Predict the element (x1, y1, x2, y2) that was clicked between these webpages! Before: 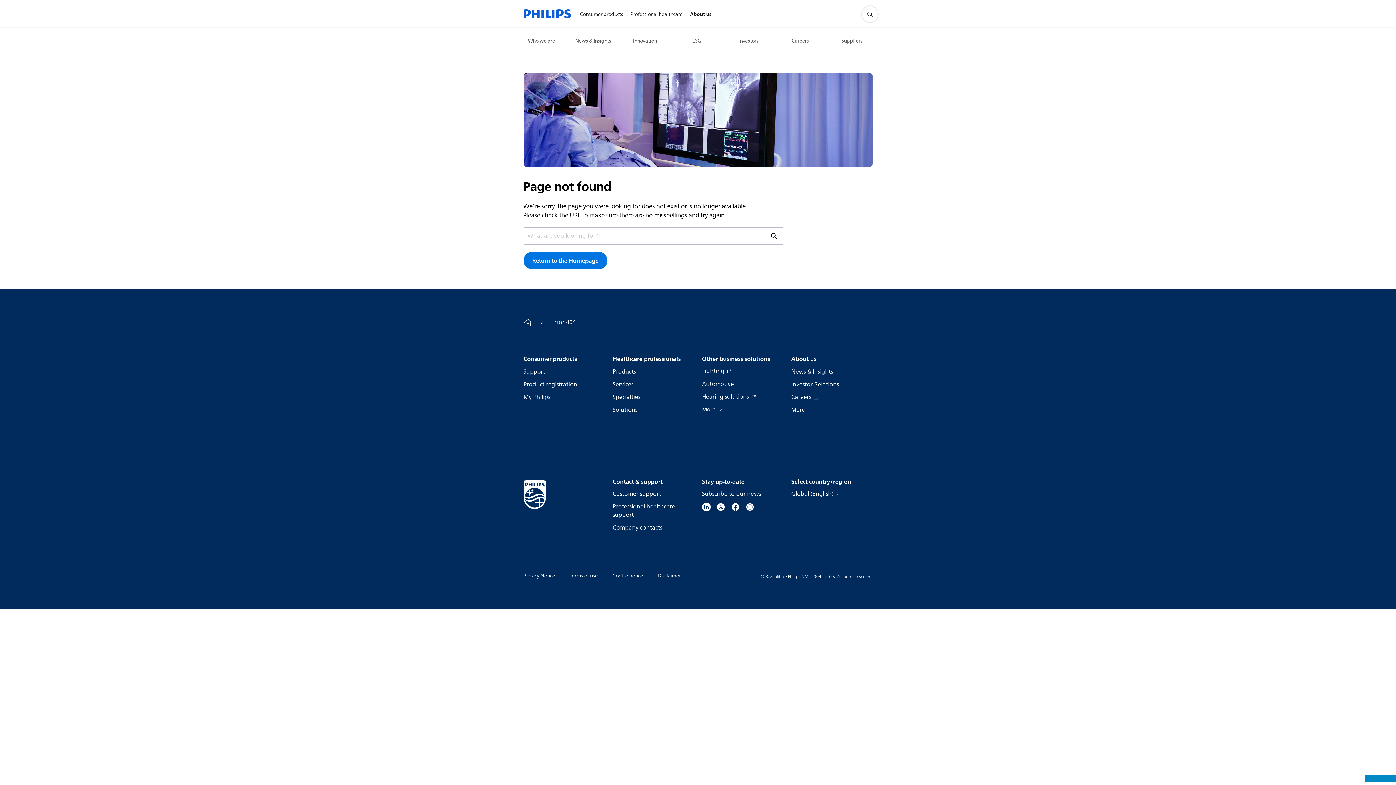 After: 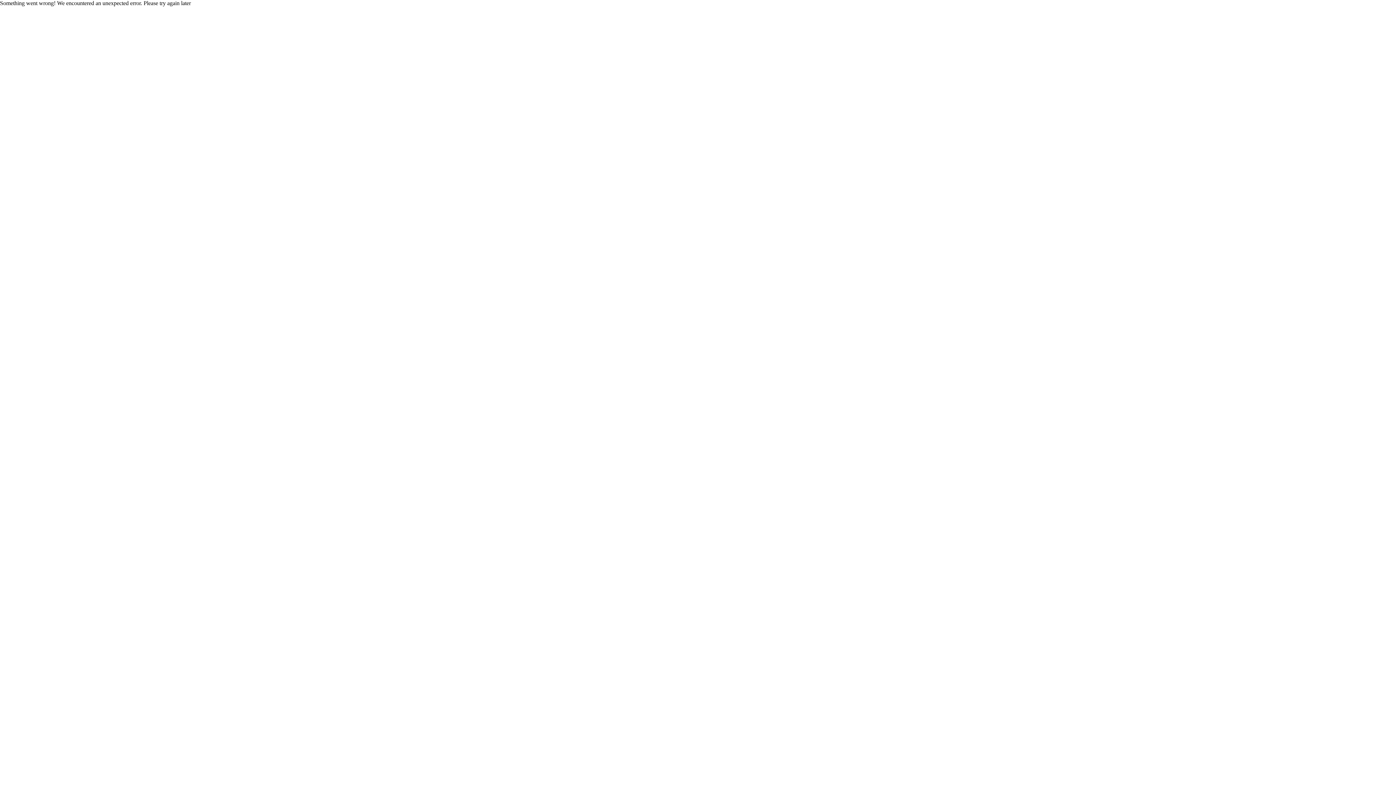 Action: bbox: (626, 1, 686, 27) label: Professional healthcare